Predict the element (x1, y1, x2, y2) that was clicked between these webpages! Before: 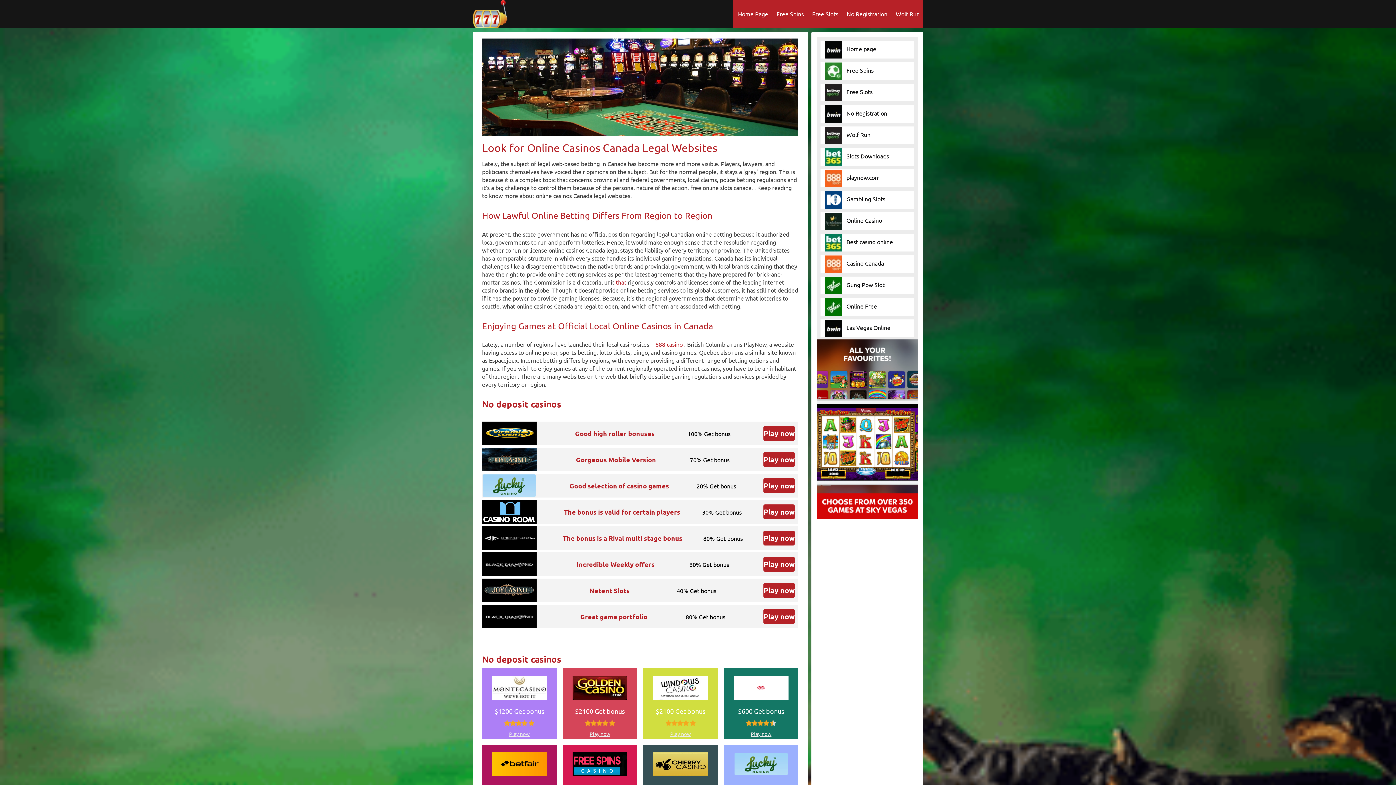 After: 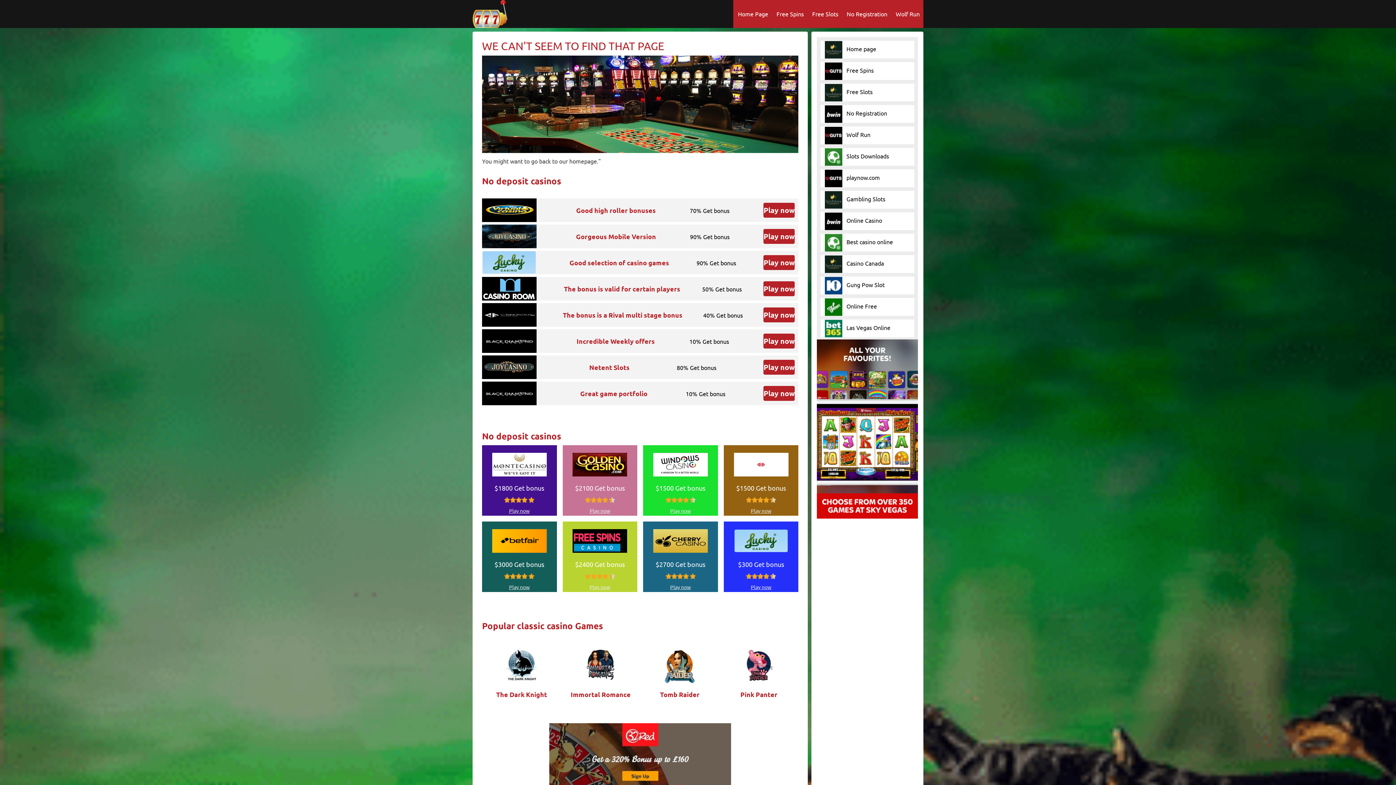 Action: bbox: (723, 745, 798, 815) label: $300 Get bonus

 